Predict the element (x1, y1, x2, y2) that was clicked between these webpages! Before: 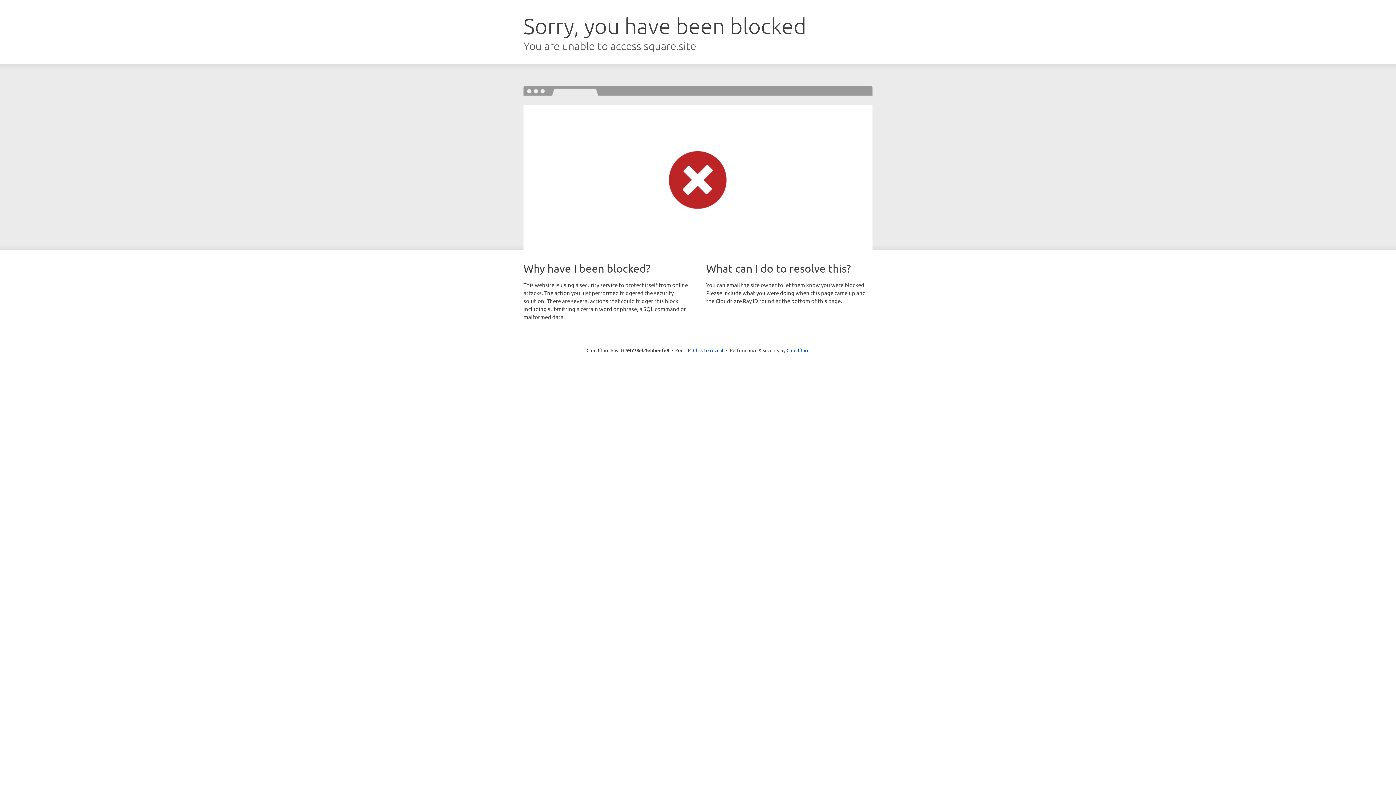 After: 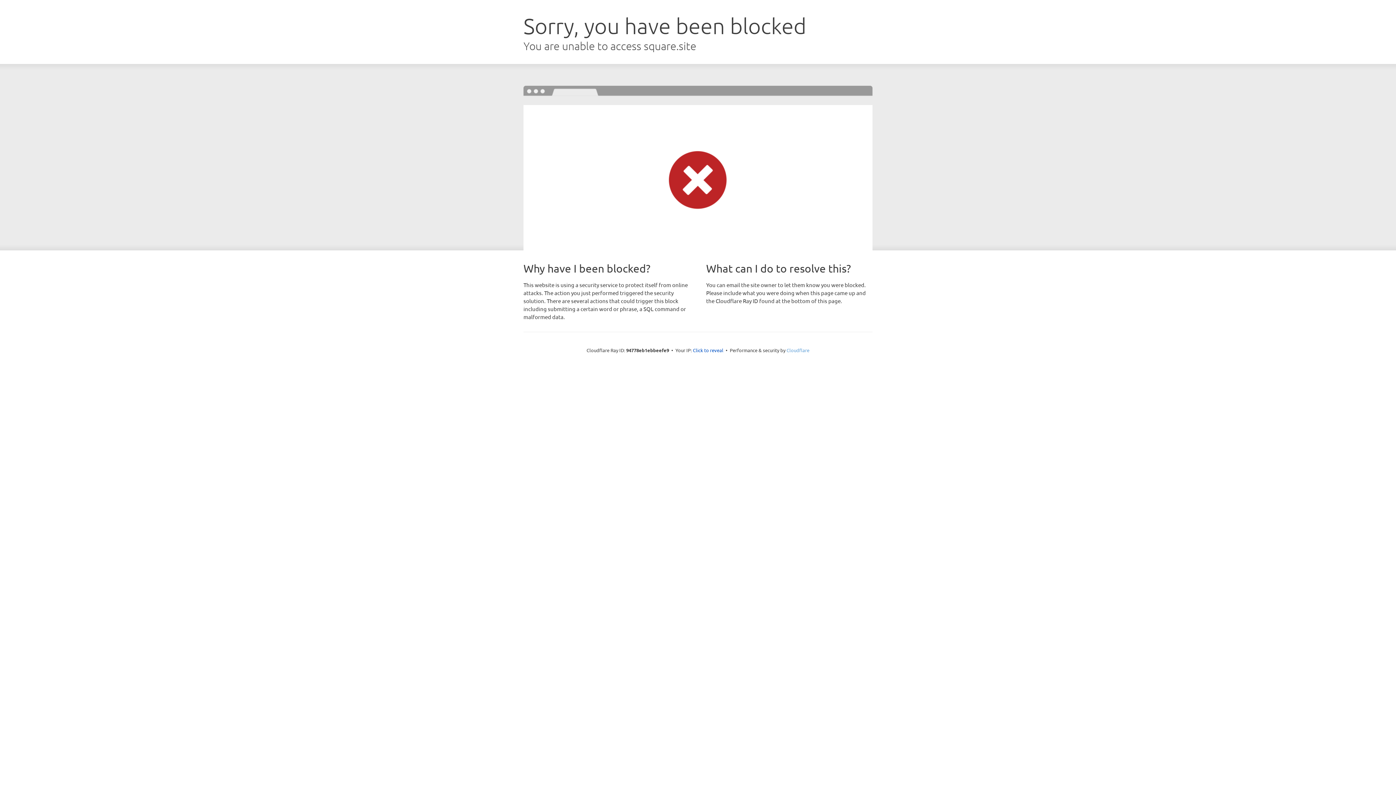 Action: label: Cloudflare bbox: (786, 347, 809, 353)